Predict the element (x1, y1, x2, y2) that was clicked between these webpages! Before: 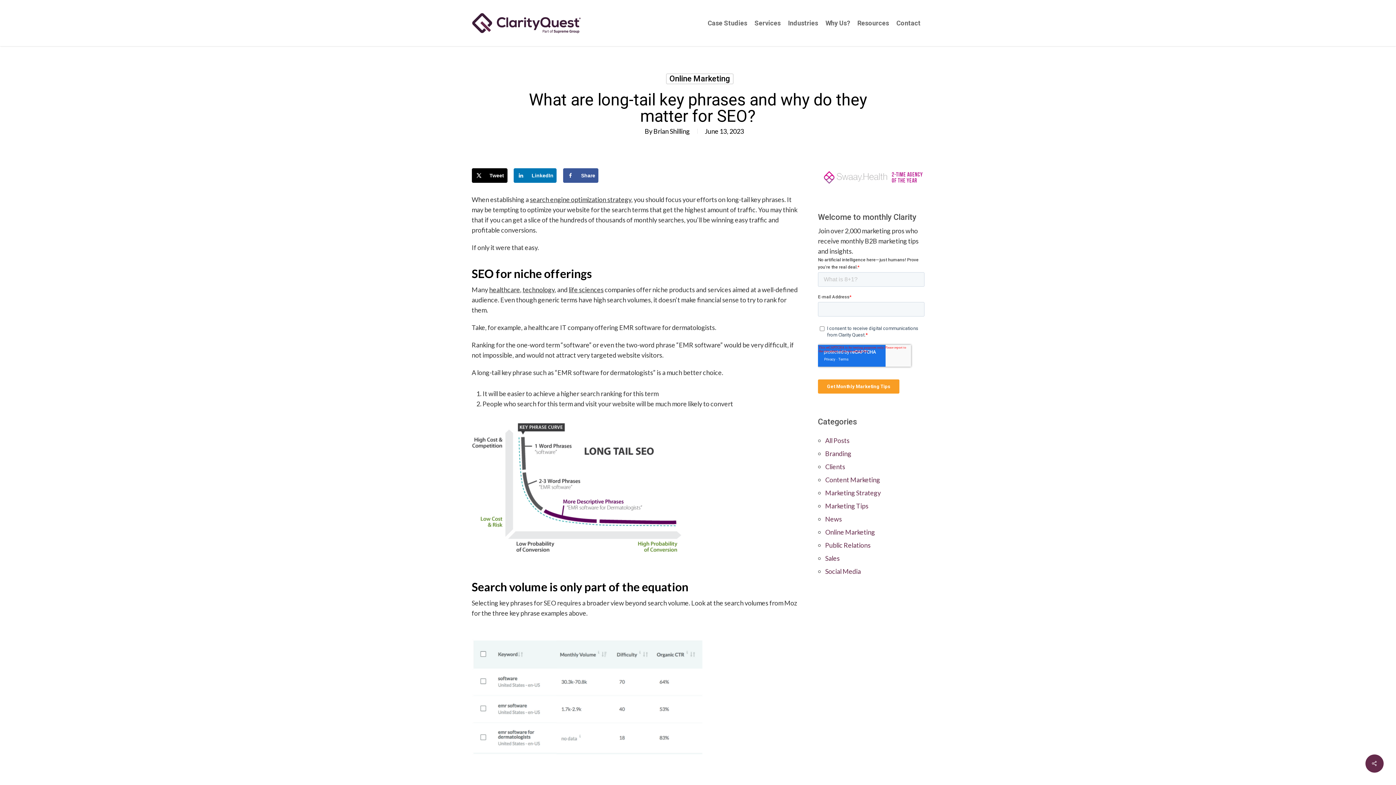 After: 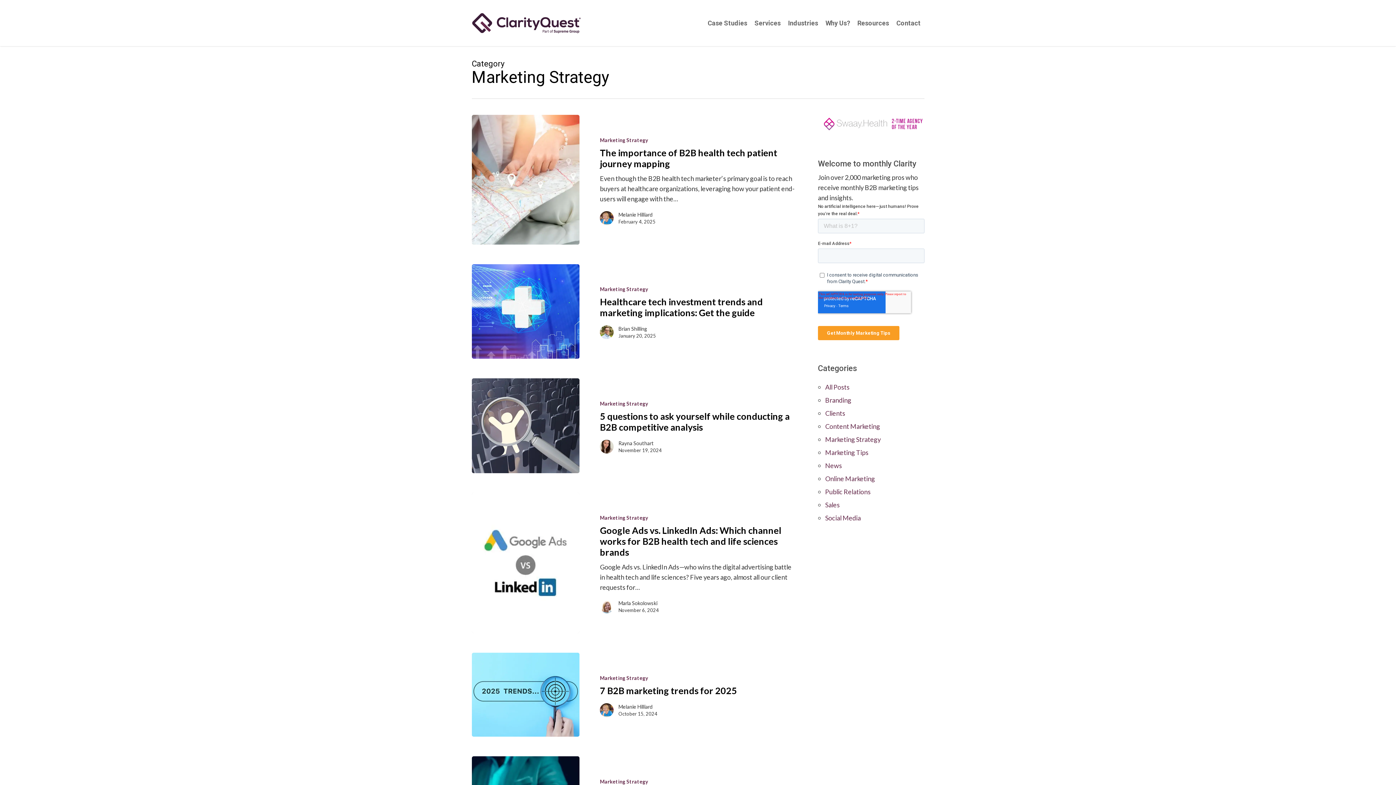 Action: bbox: (825, 487, 924, 498) label: Marketing Strategy